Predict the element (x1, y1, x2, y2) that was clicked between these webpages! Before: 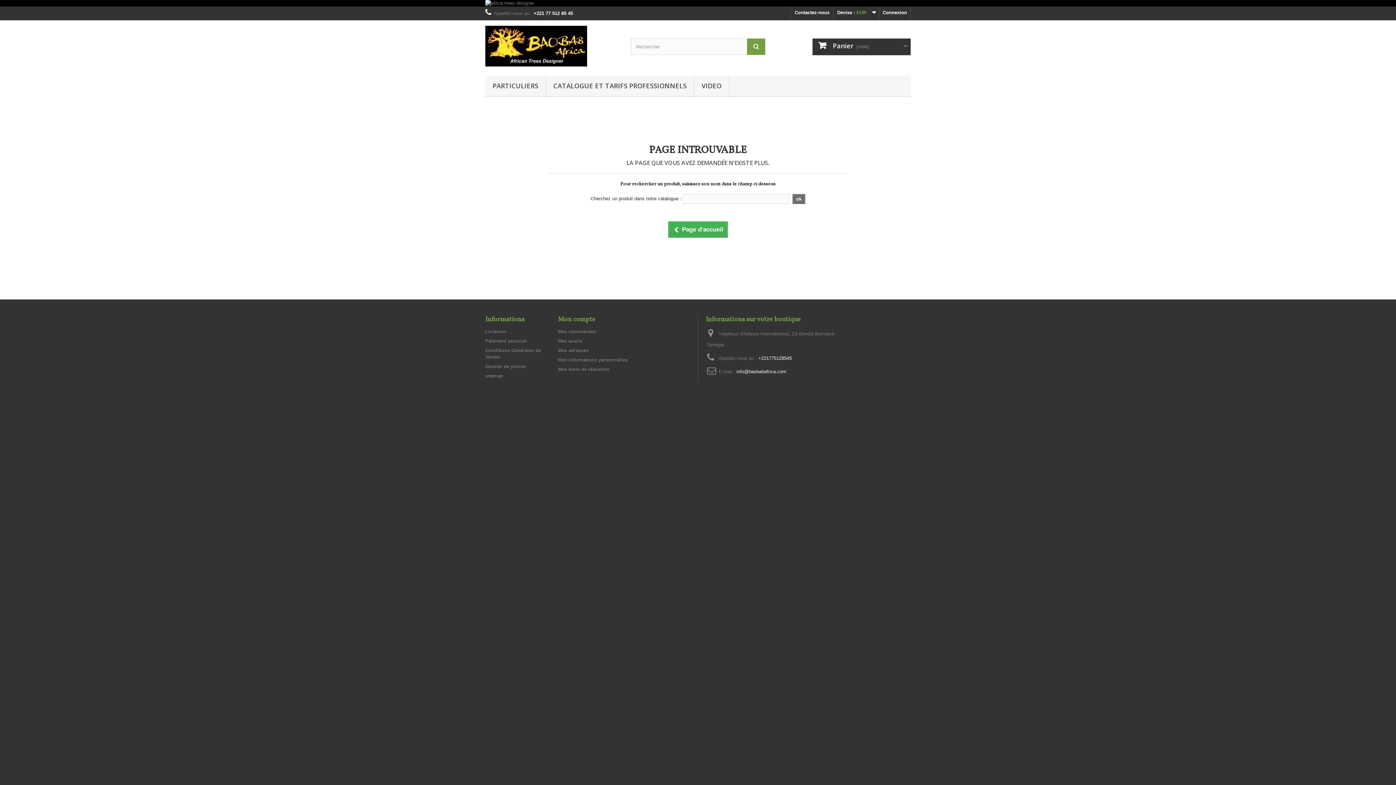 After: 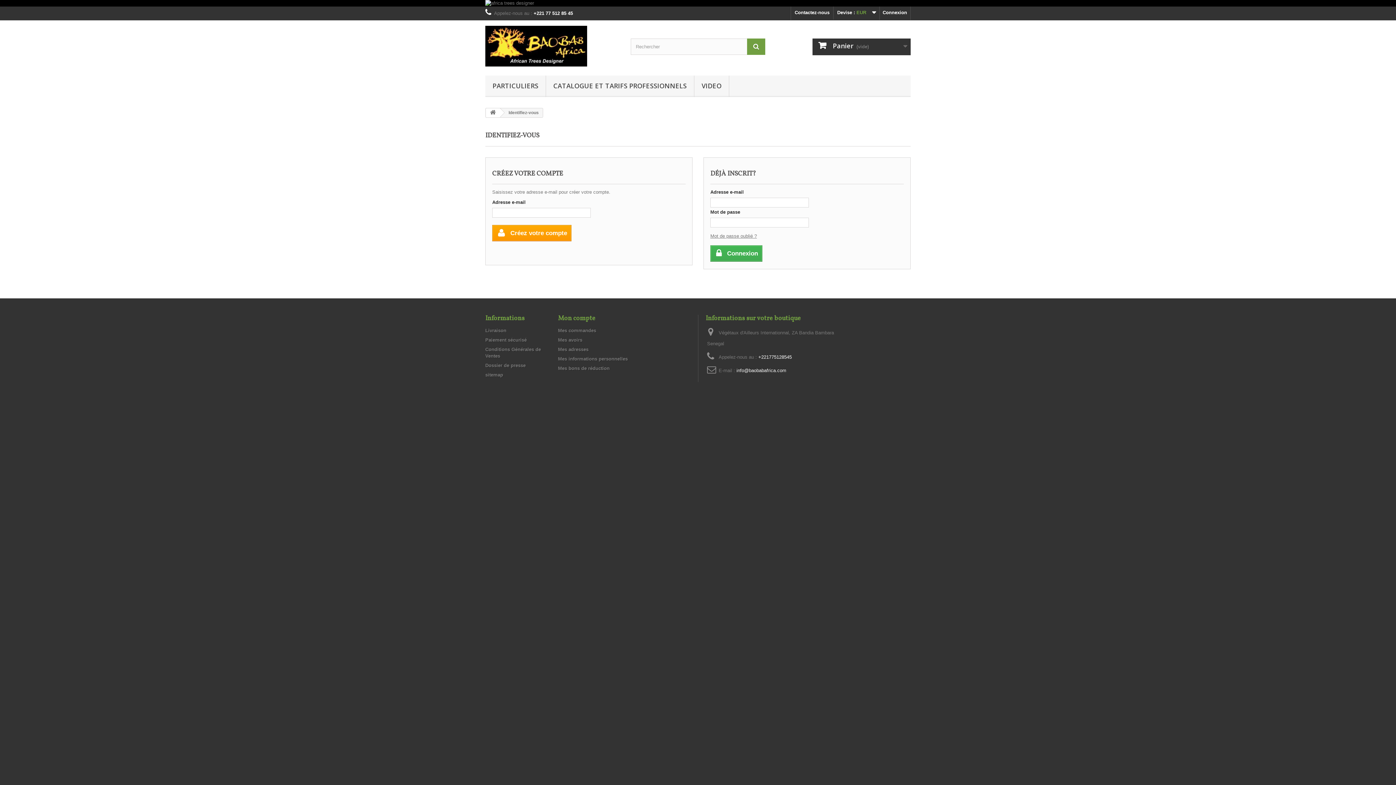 Action: label: Mes commandes bbox: (558, 329, 596, 334)